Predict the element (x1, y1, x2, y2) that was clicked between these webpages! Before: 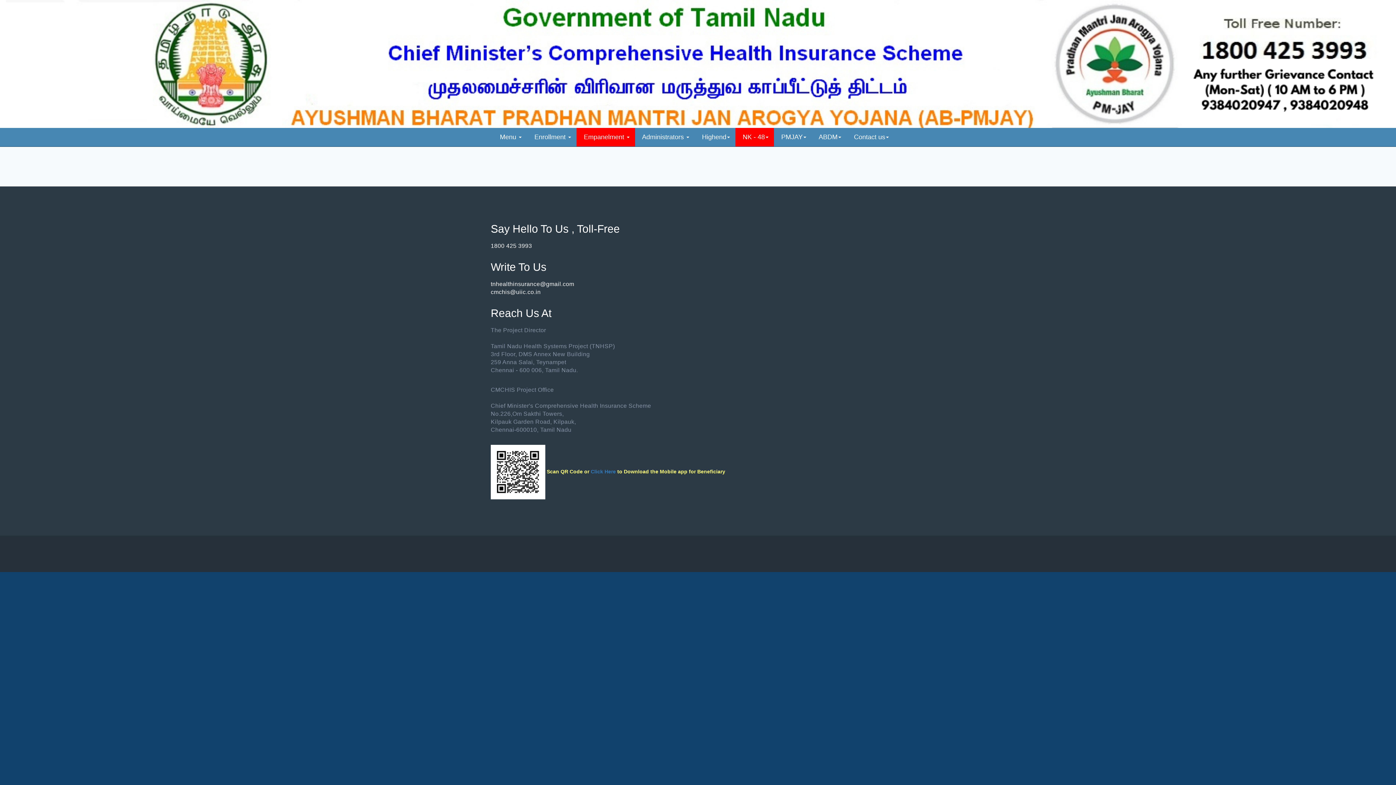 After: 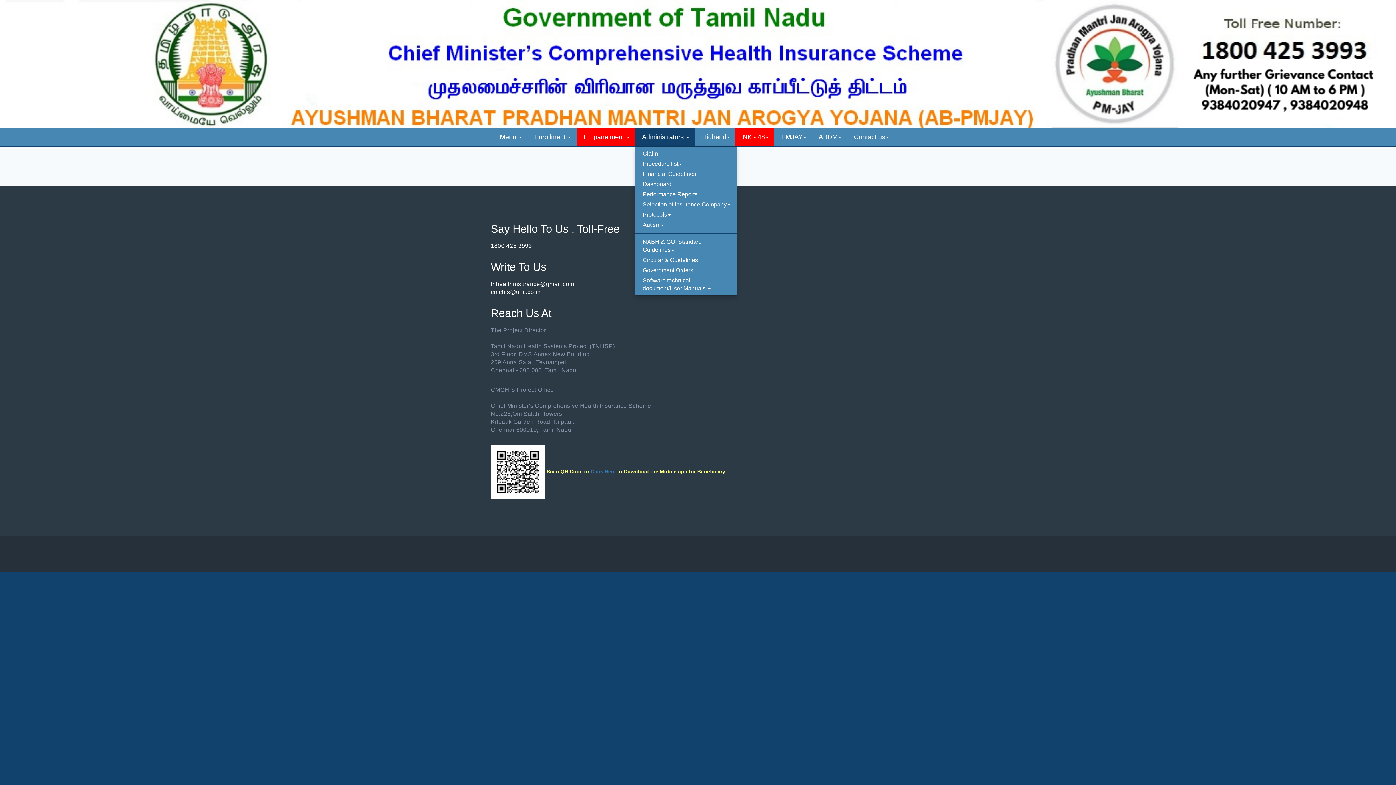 Action: bbox: (635, 127, 694, 146) label:  Administrators 